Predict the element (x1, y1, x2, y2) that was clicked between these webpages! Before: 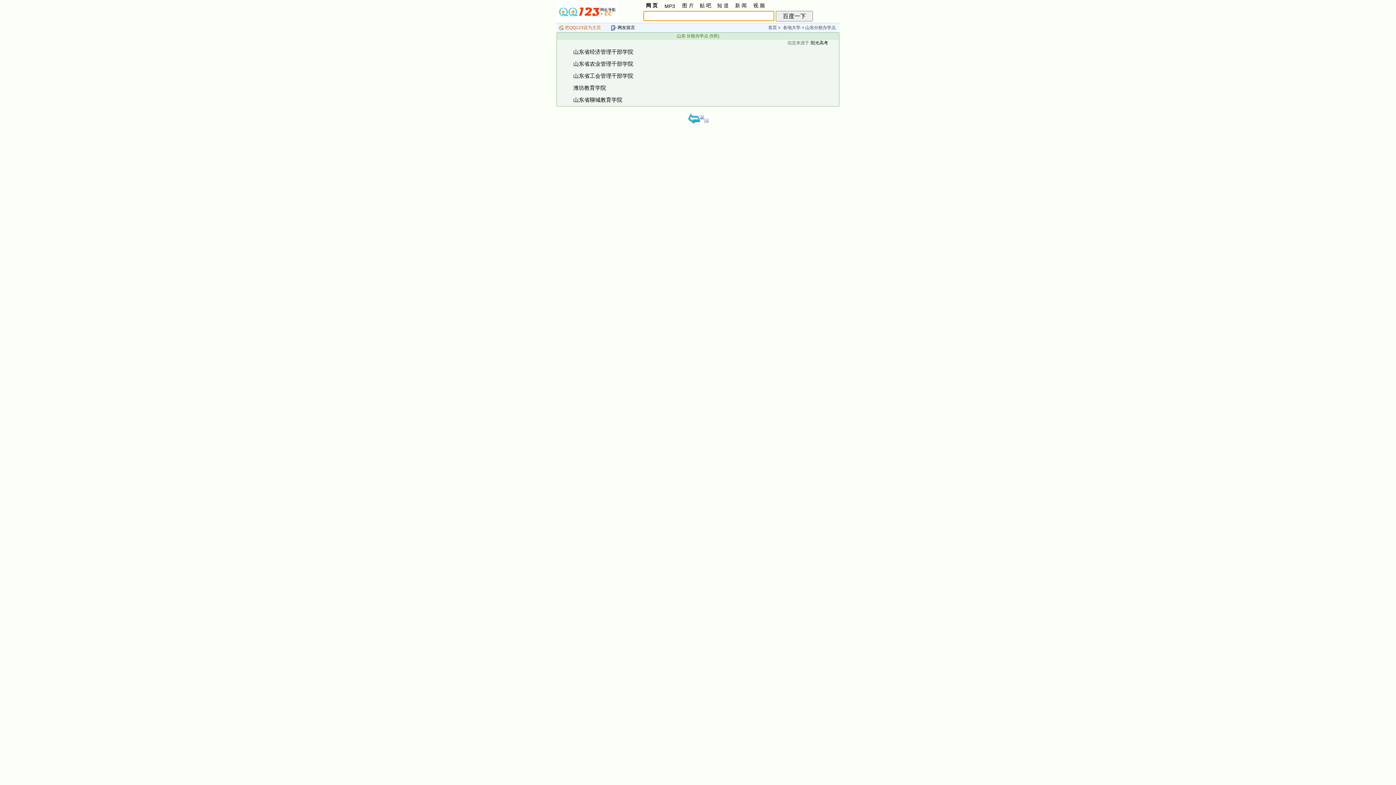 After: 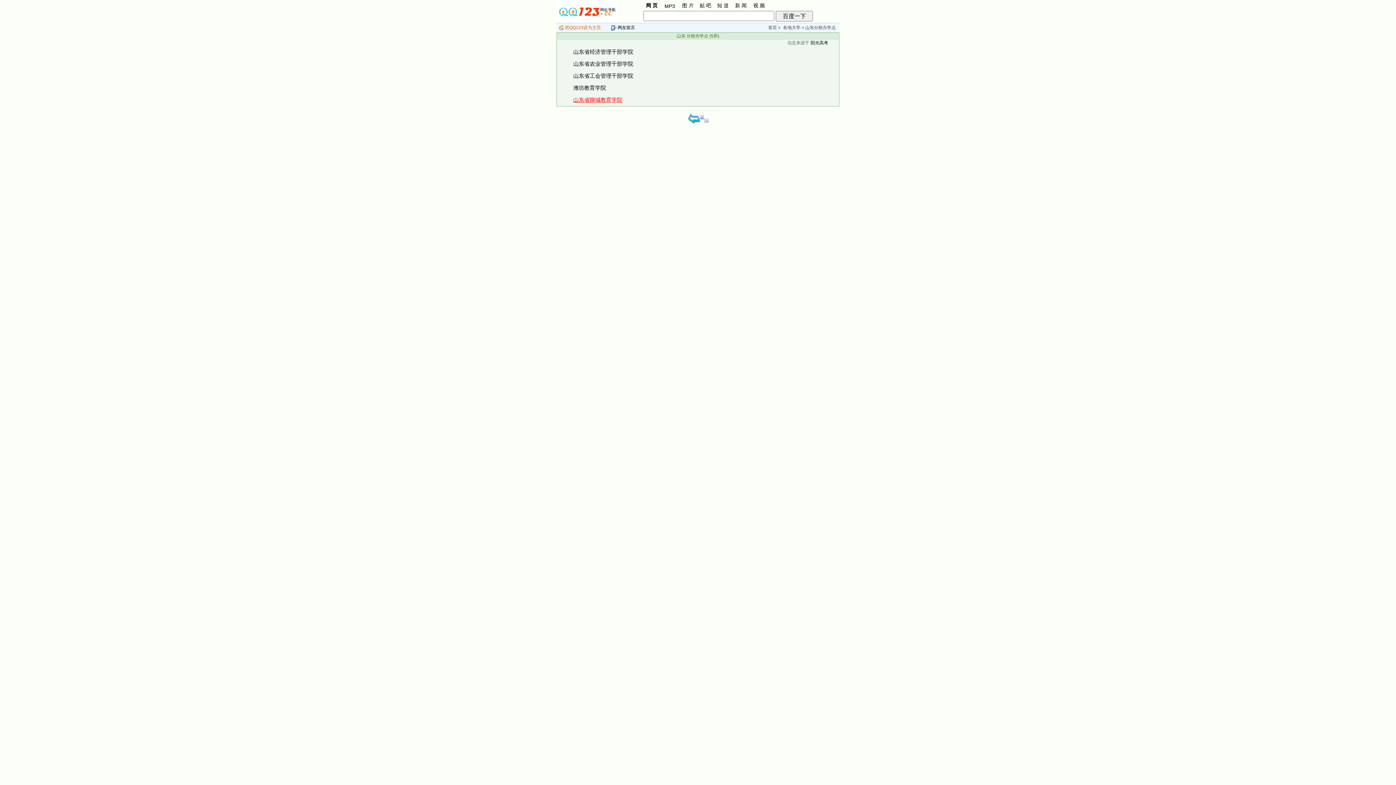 Action: label: 山东省聊城教育学院 bbox: (572, 96, 622, 102)